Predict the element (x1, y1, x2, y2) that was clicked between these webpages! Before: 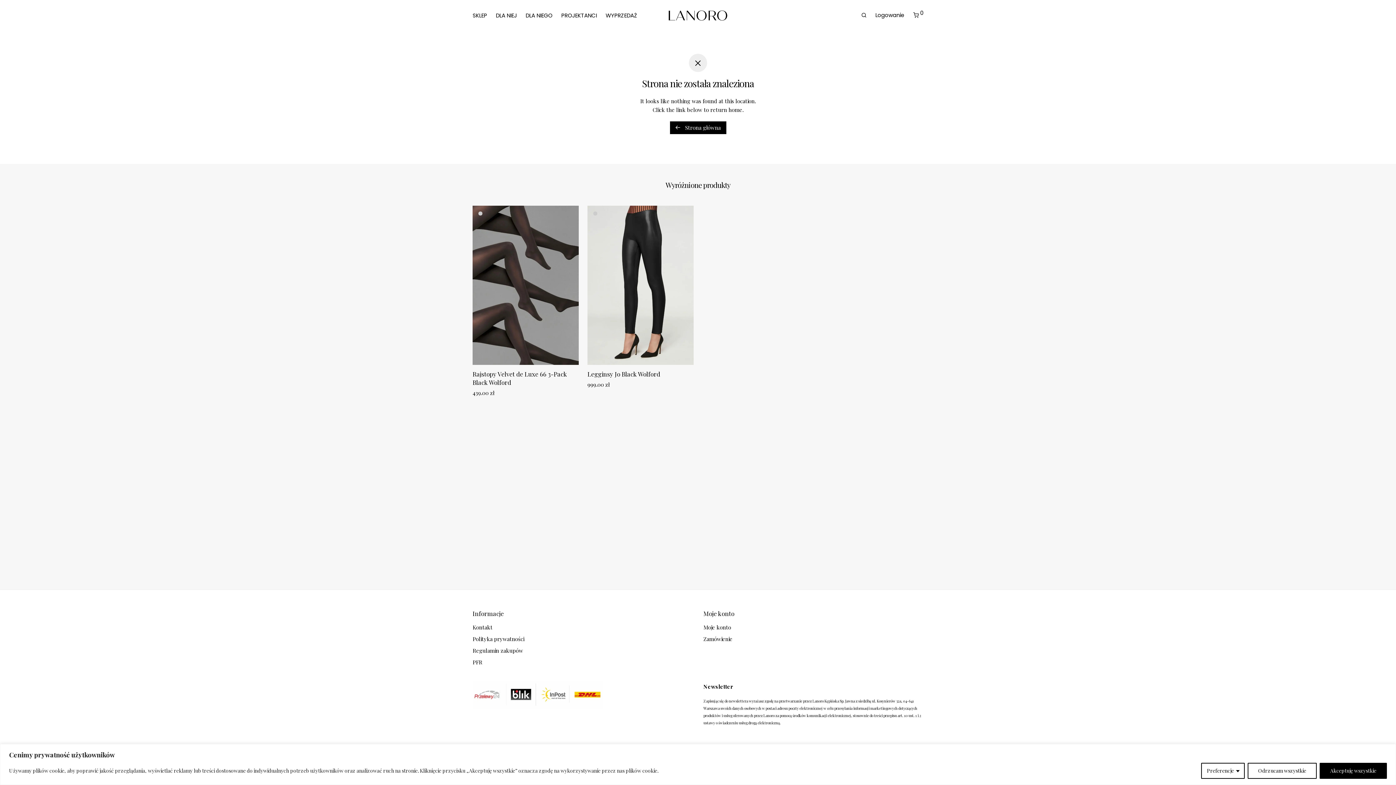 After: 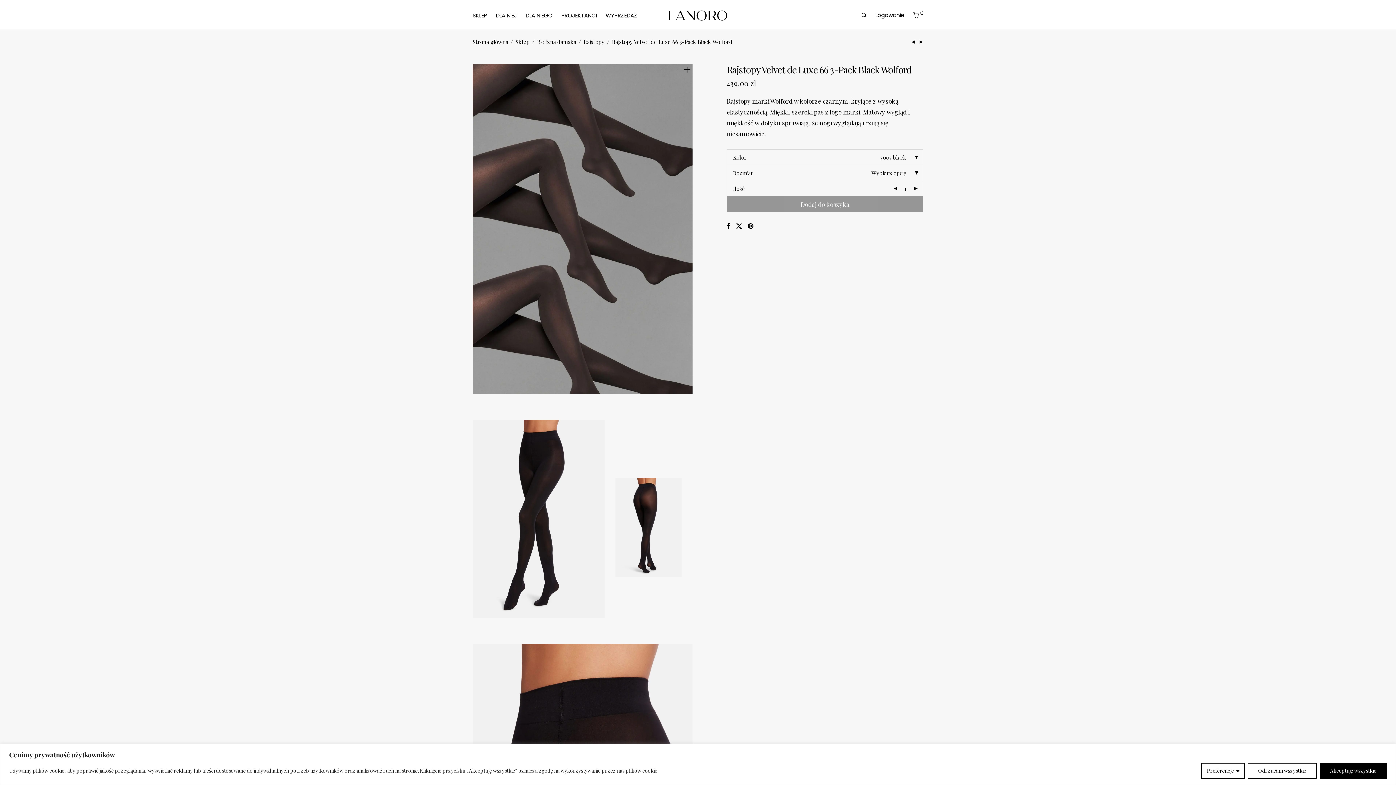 Action: bbox: (478, 211, 482, 215)